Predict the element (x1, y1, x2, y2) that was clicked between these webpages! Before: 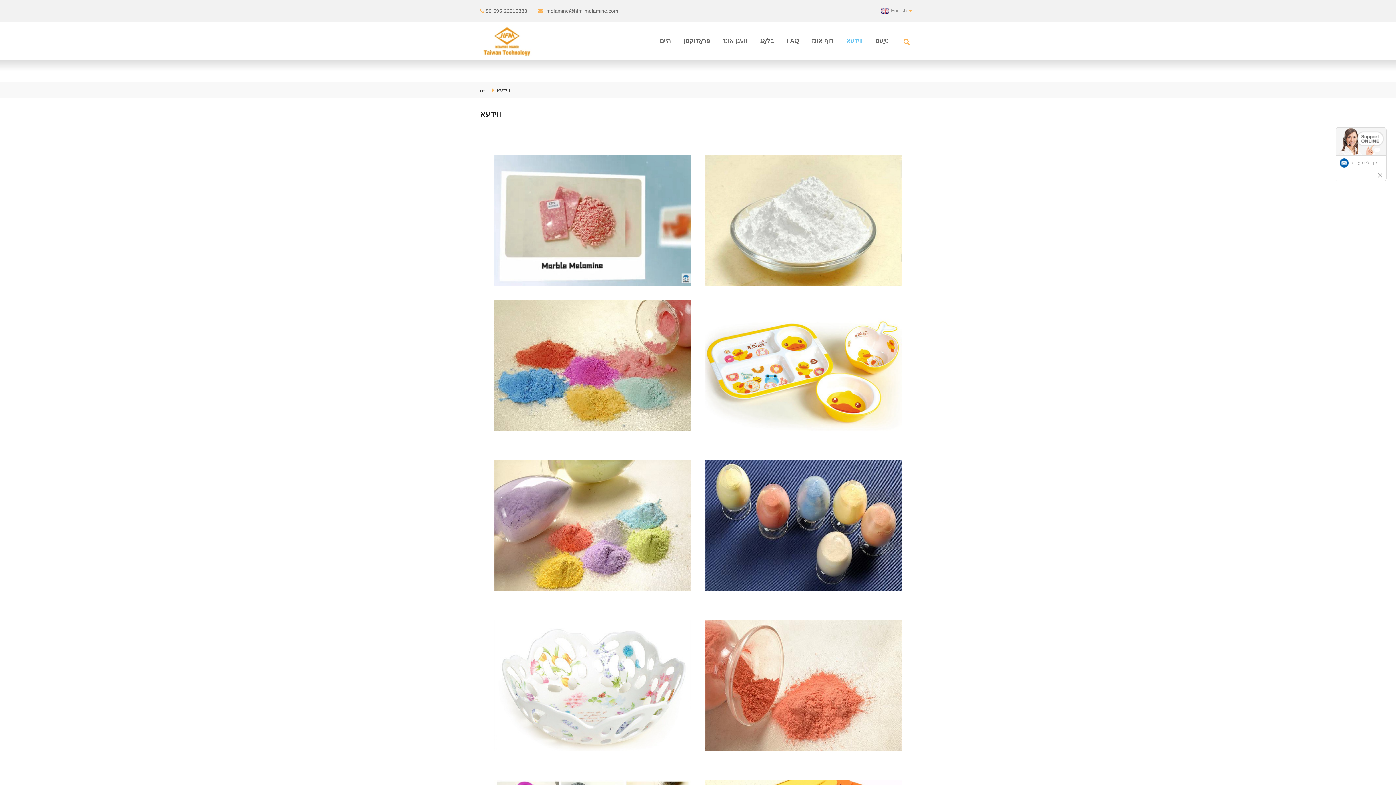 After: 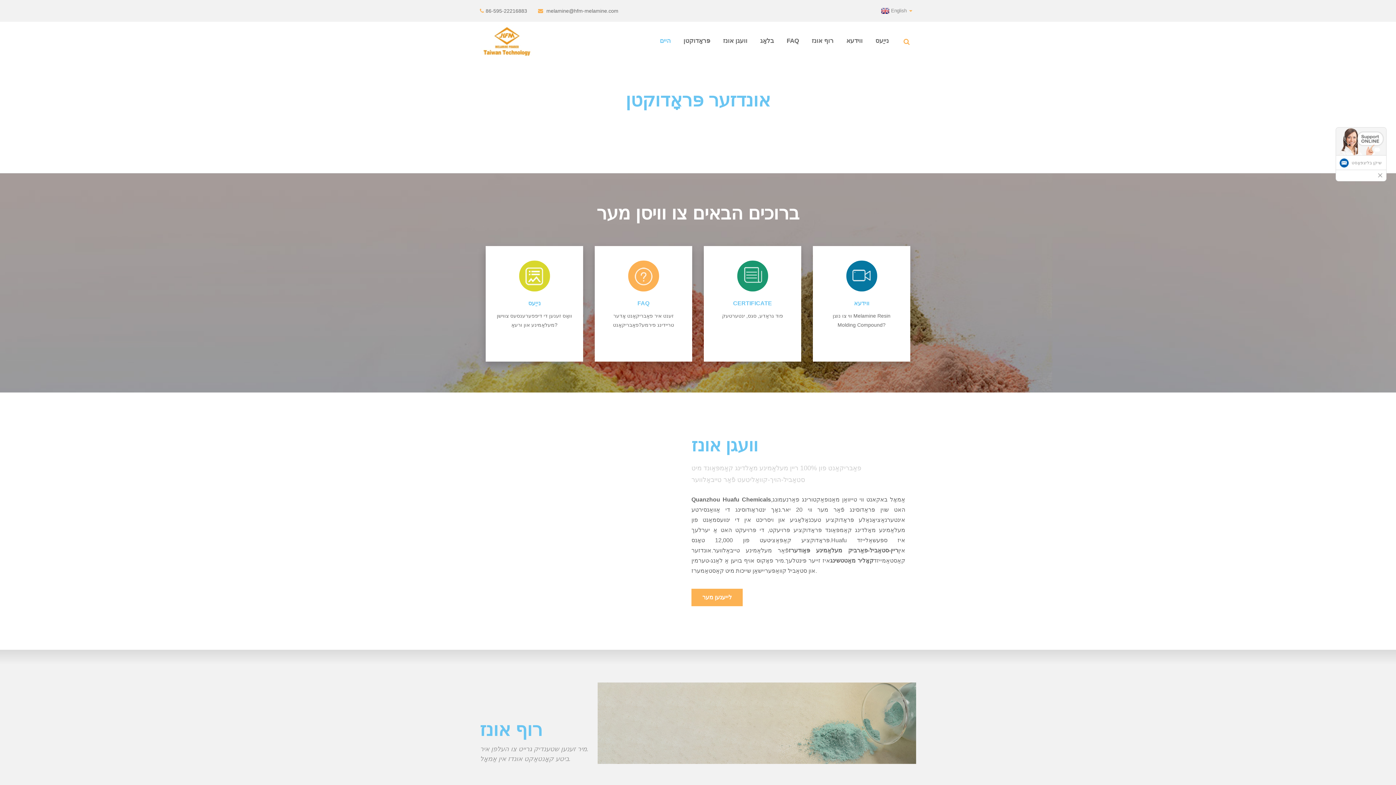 Action: bbox: (705, 522, 901, 528)